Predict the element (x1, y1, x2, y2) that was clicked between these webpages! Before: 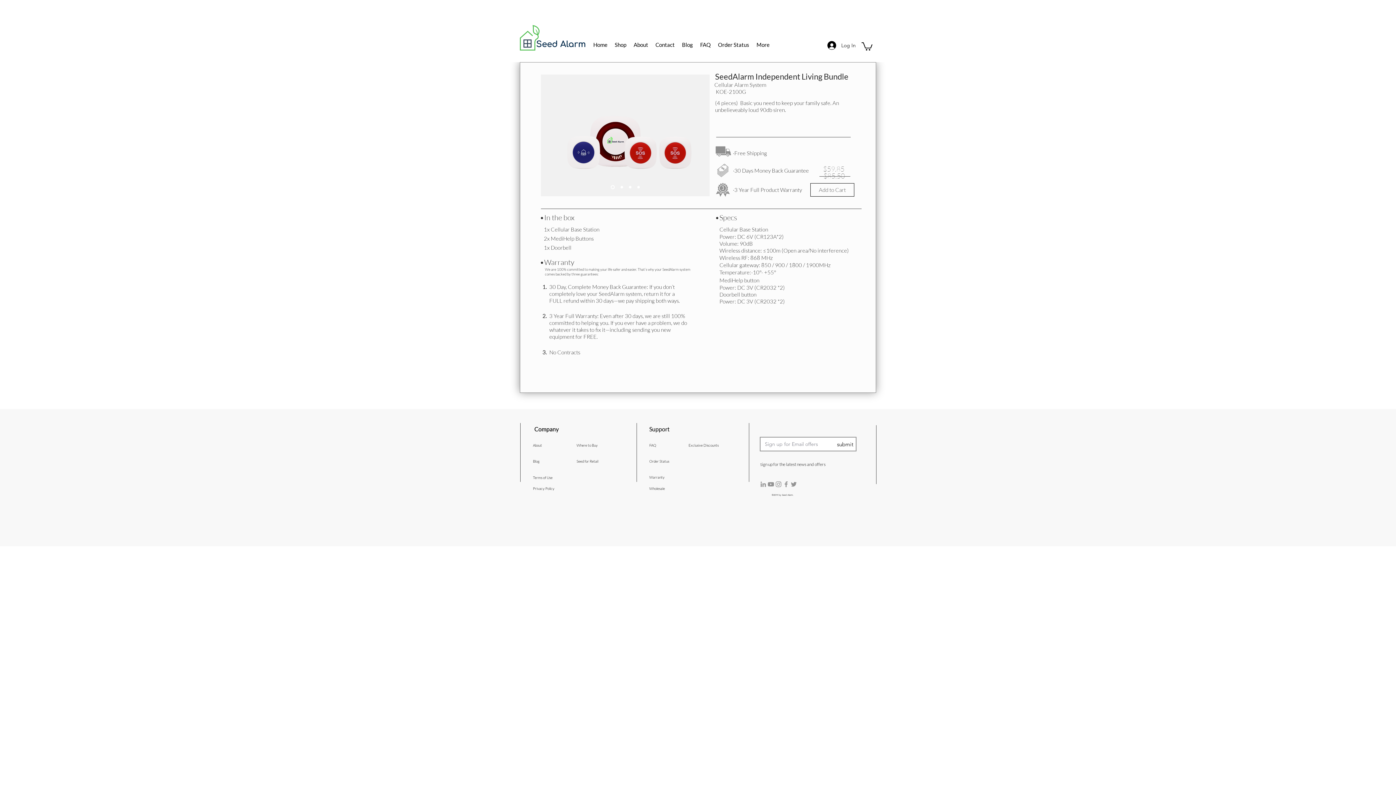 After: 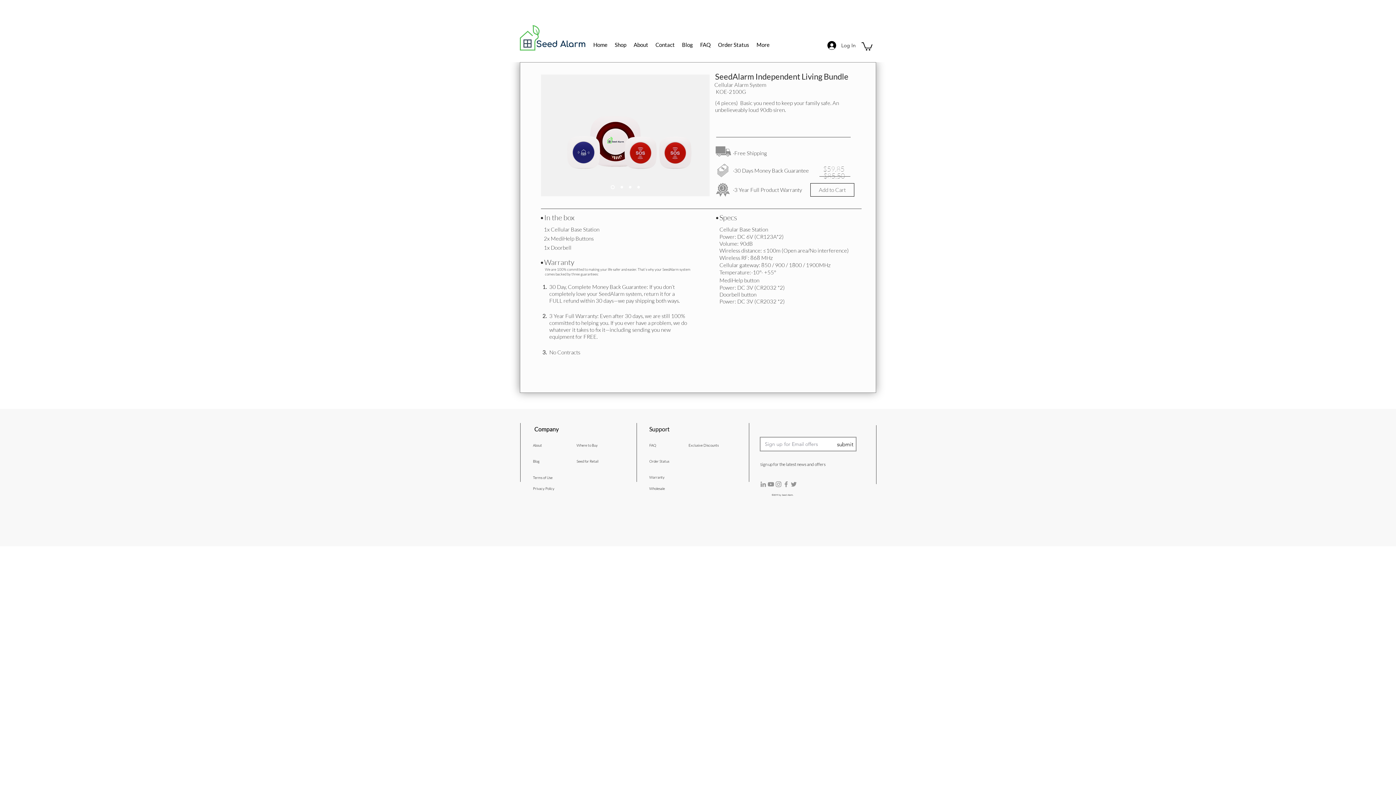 Action: bbox: (759, 480, 767, 488) label: Grey LinkedIn Icon